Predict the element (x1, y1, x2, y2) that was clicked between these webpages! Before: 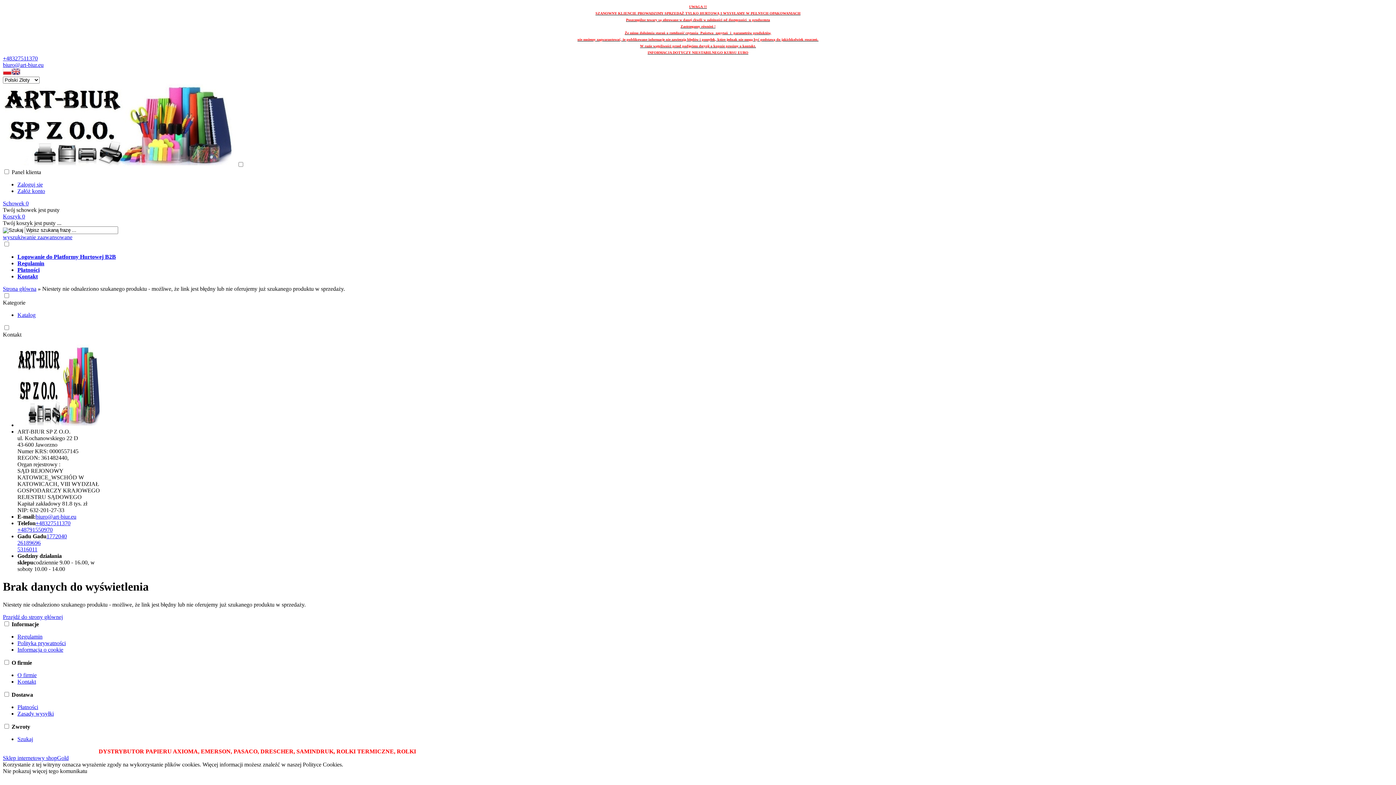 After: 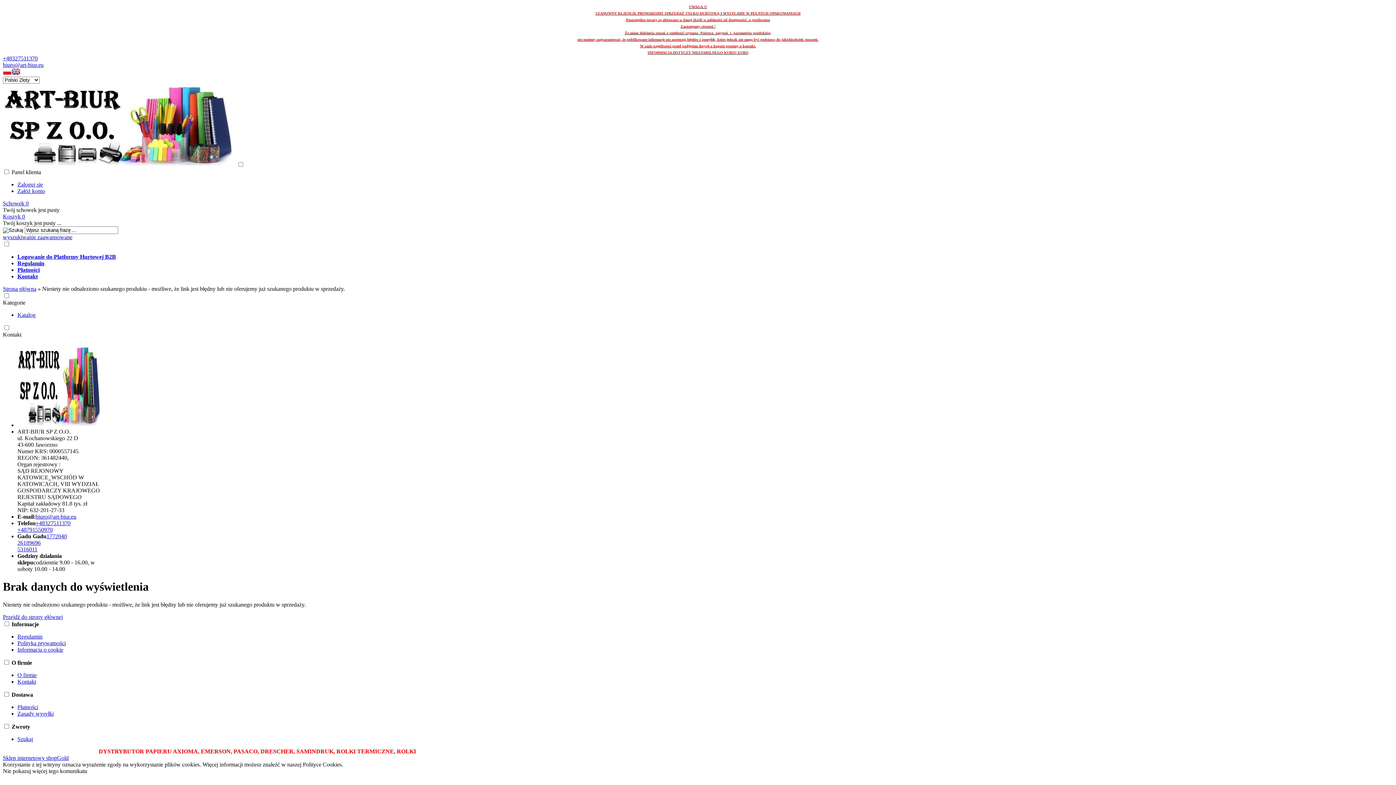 Action: label: Sklep internetowy shopGold bbox: (2, 755, 68, 761)